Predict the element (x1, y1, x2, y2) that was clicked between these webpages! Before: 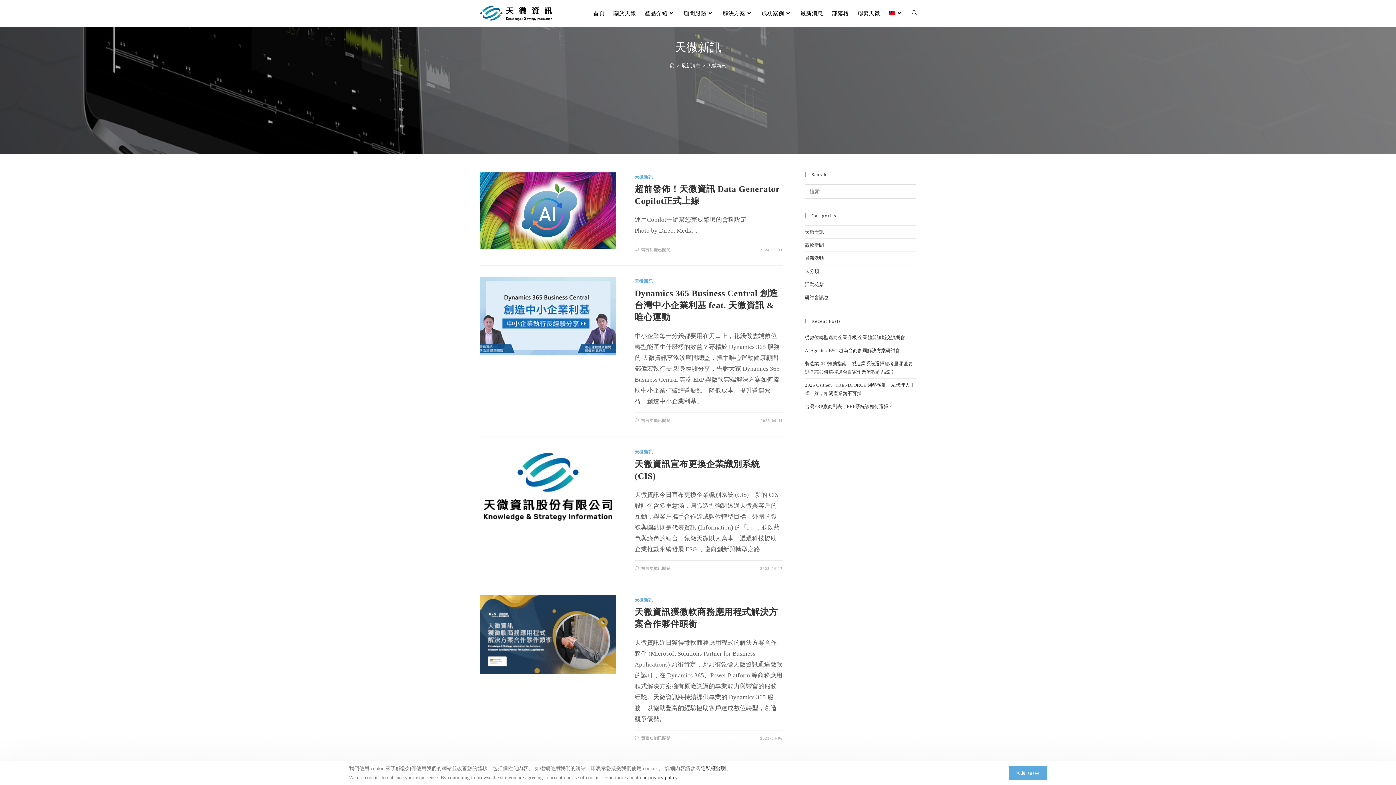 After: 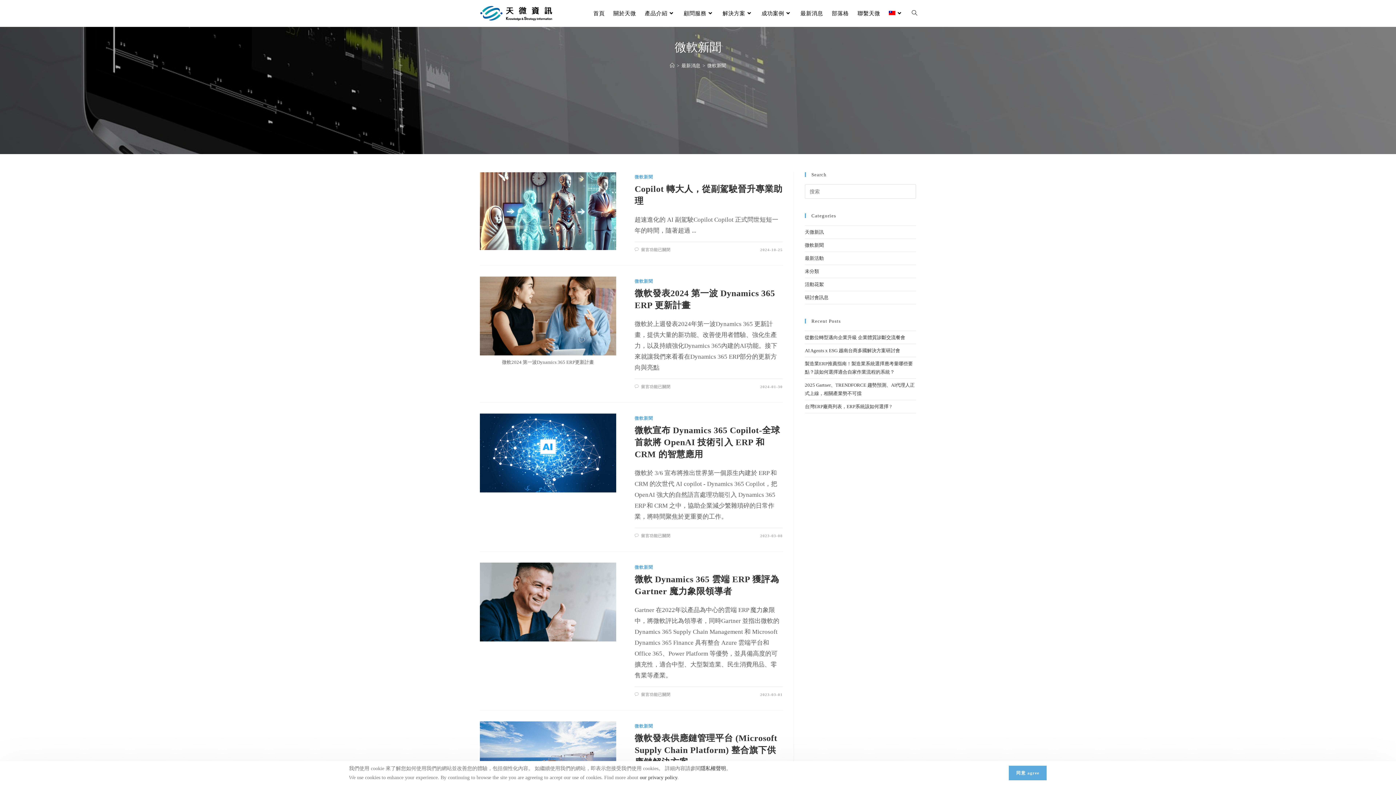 Action: label: 微軟新聞 bbox: (805, 242, 824, 248)